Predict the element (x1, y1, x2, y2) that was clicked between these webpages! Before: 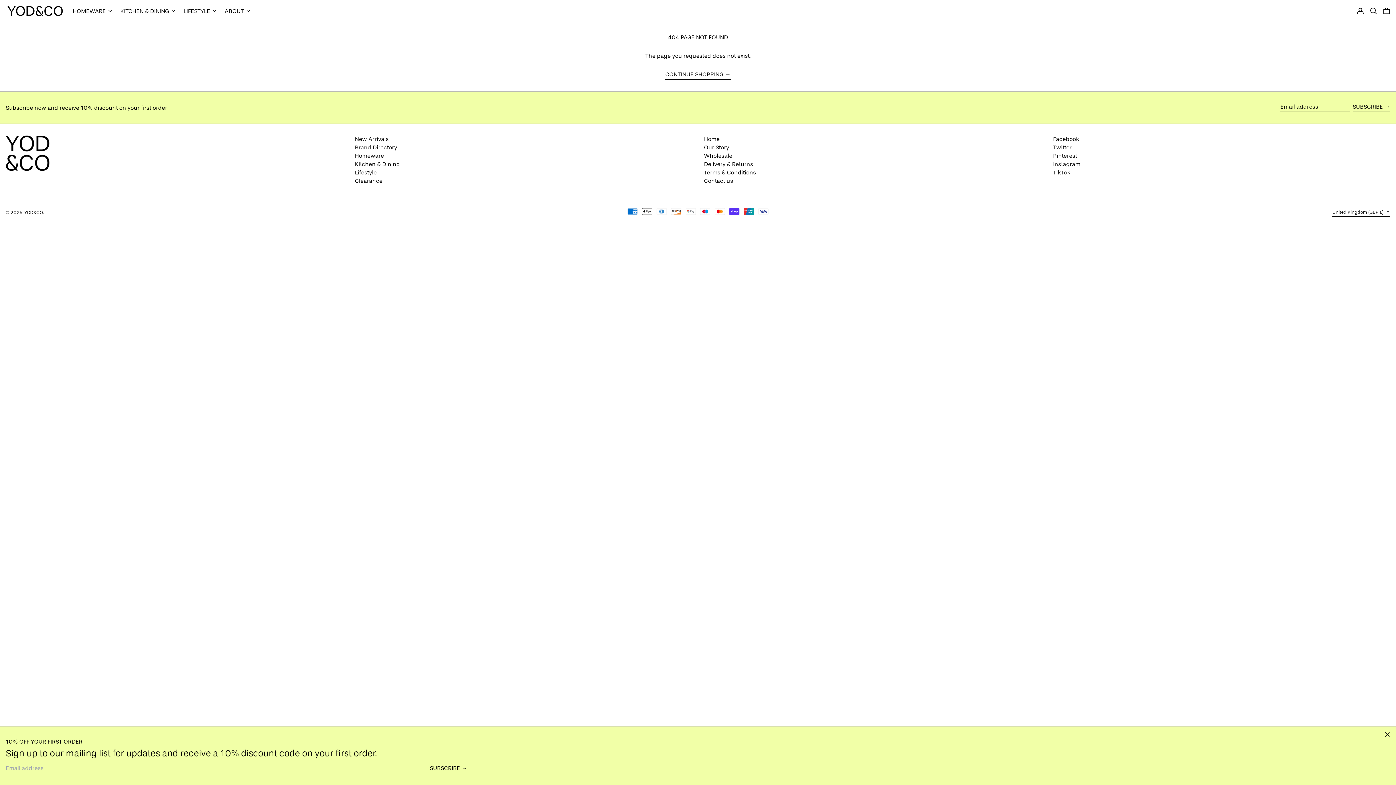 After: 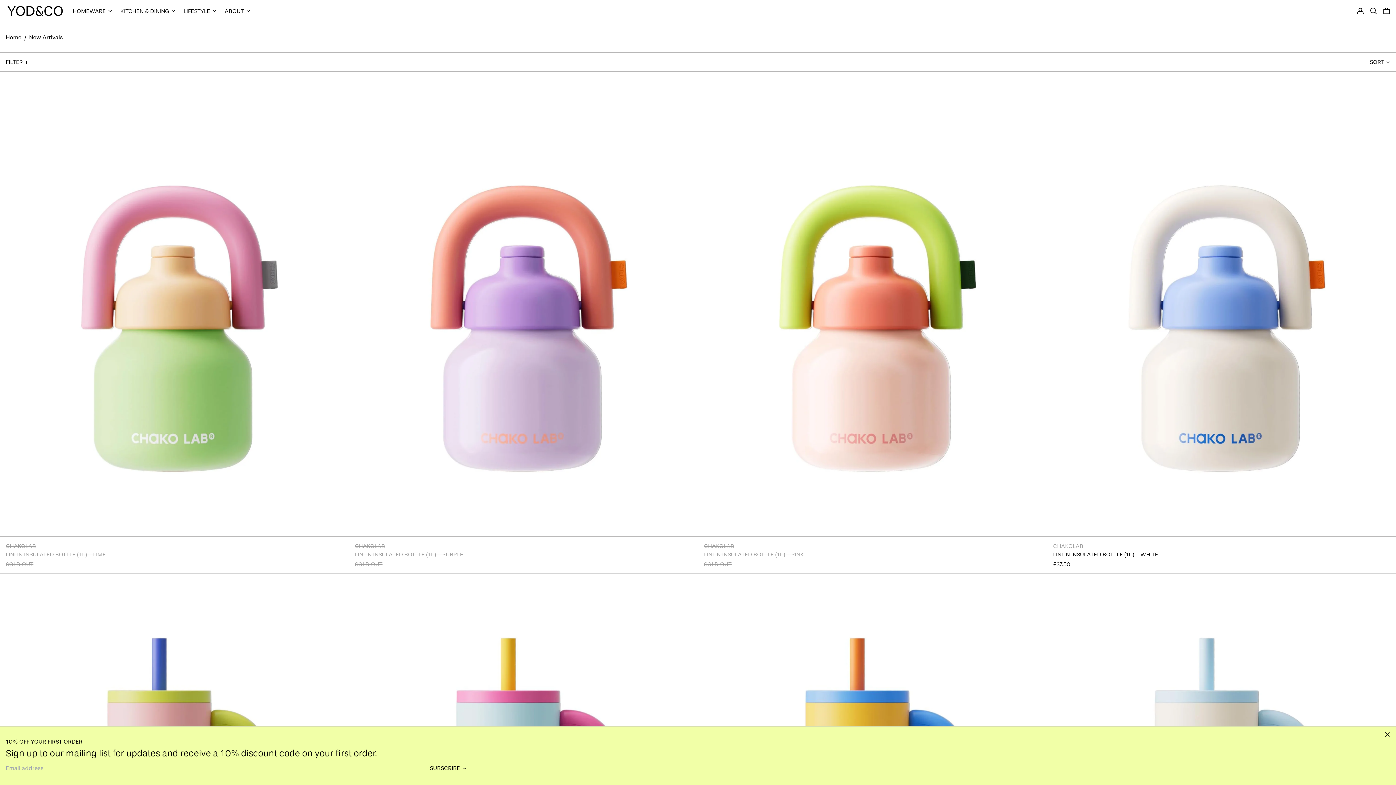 Action: bbox: (354, 135, 388, 142) label: New Arrivals